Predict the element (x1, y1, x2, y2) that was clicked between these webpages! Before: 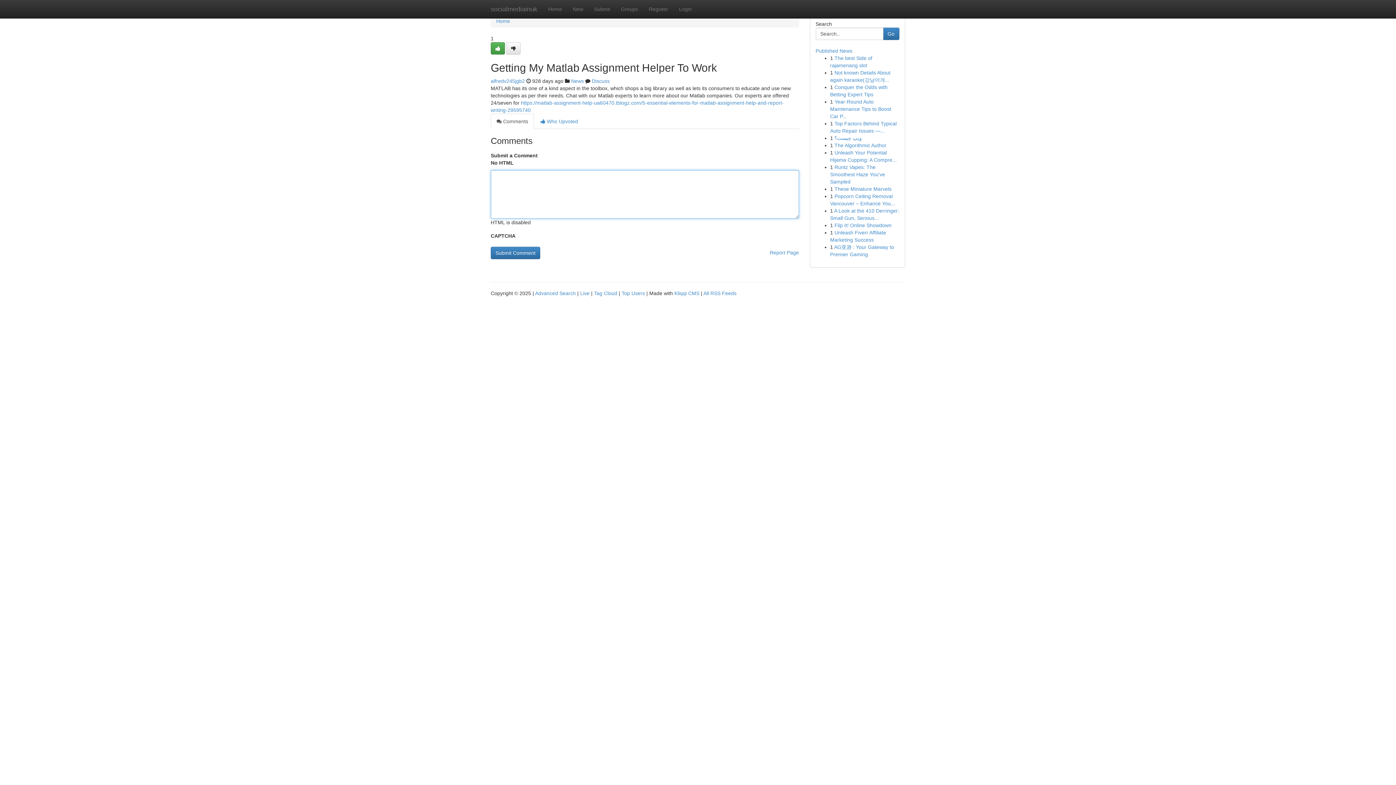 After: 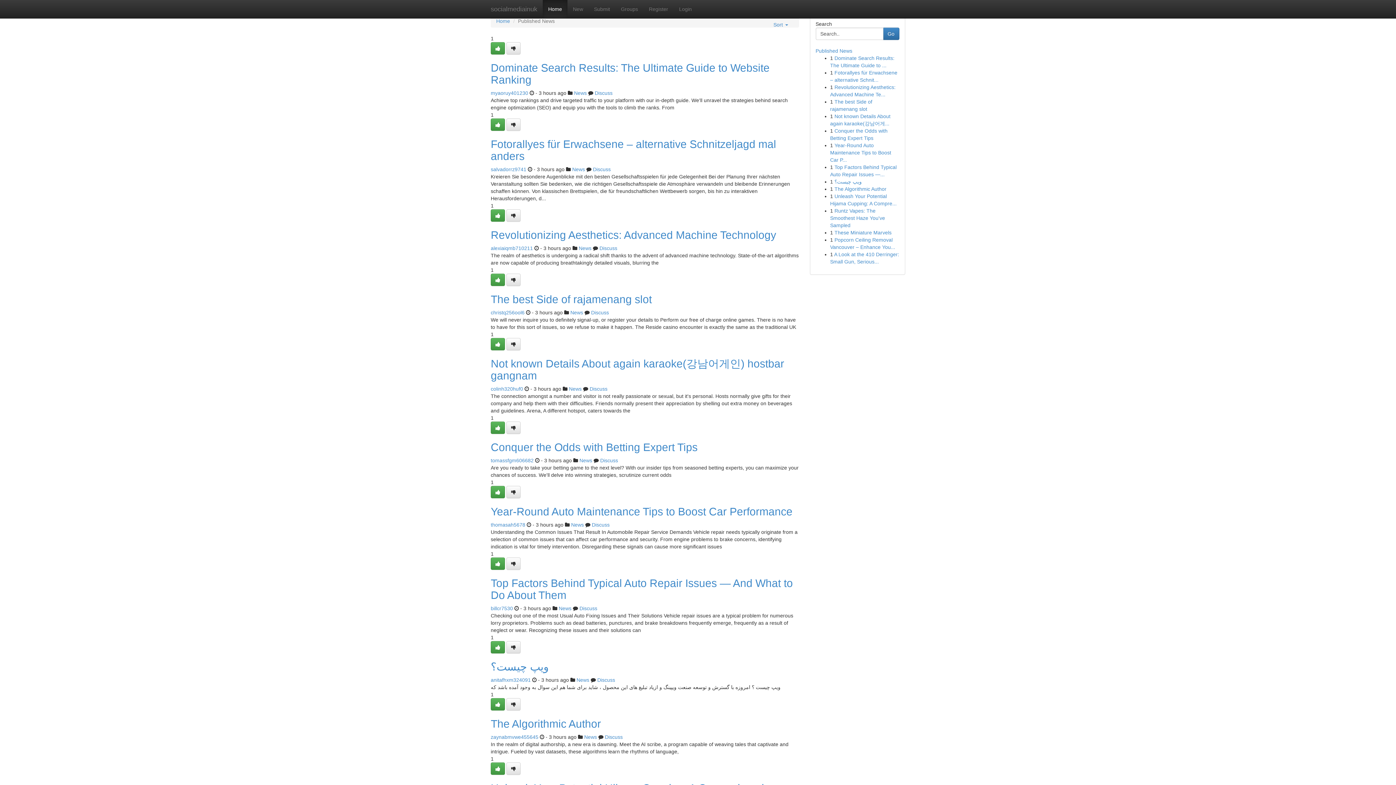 Action: bbox: (621, 290, 645, 296) label: Top Users